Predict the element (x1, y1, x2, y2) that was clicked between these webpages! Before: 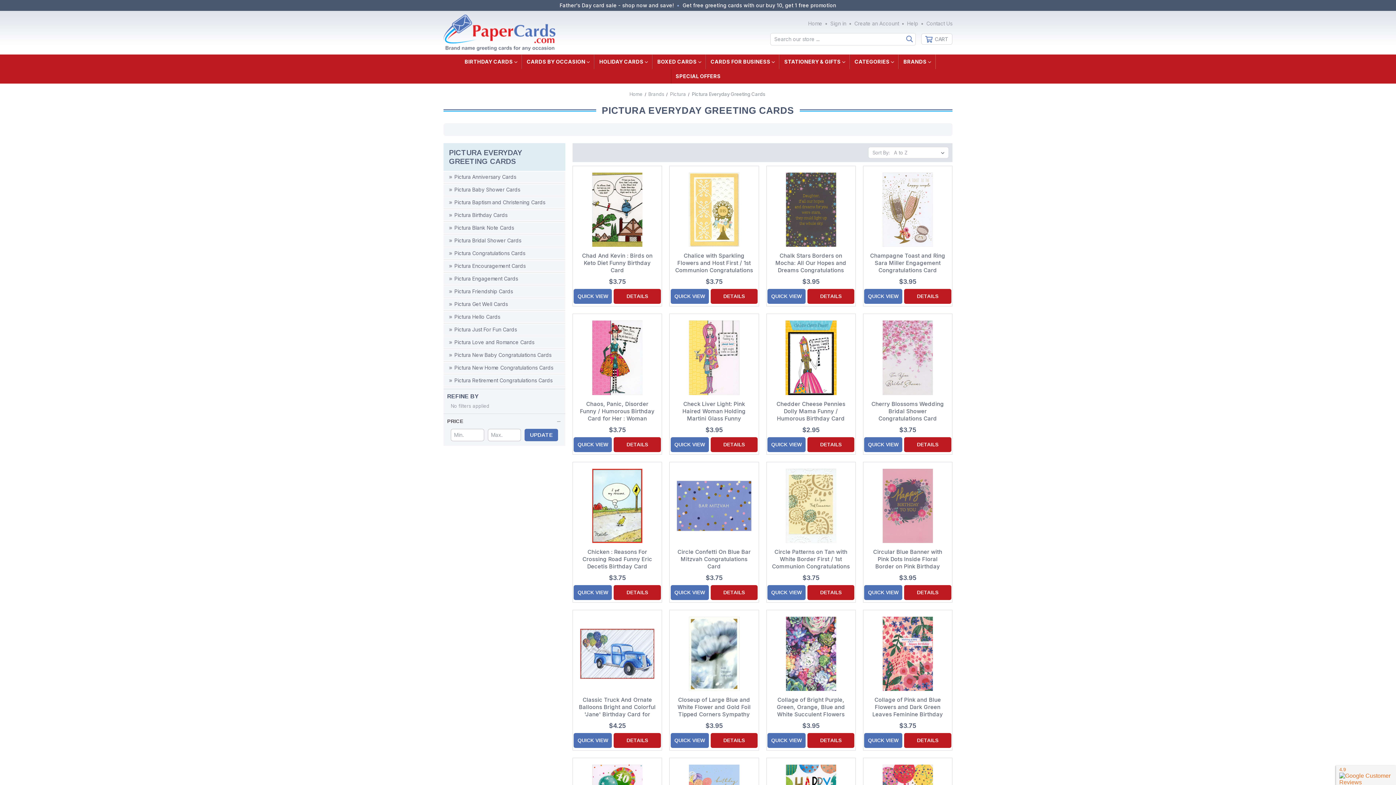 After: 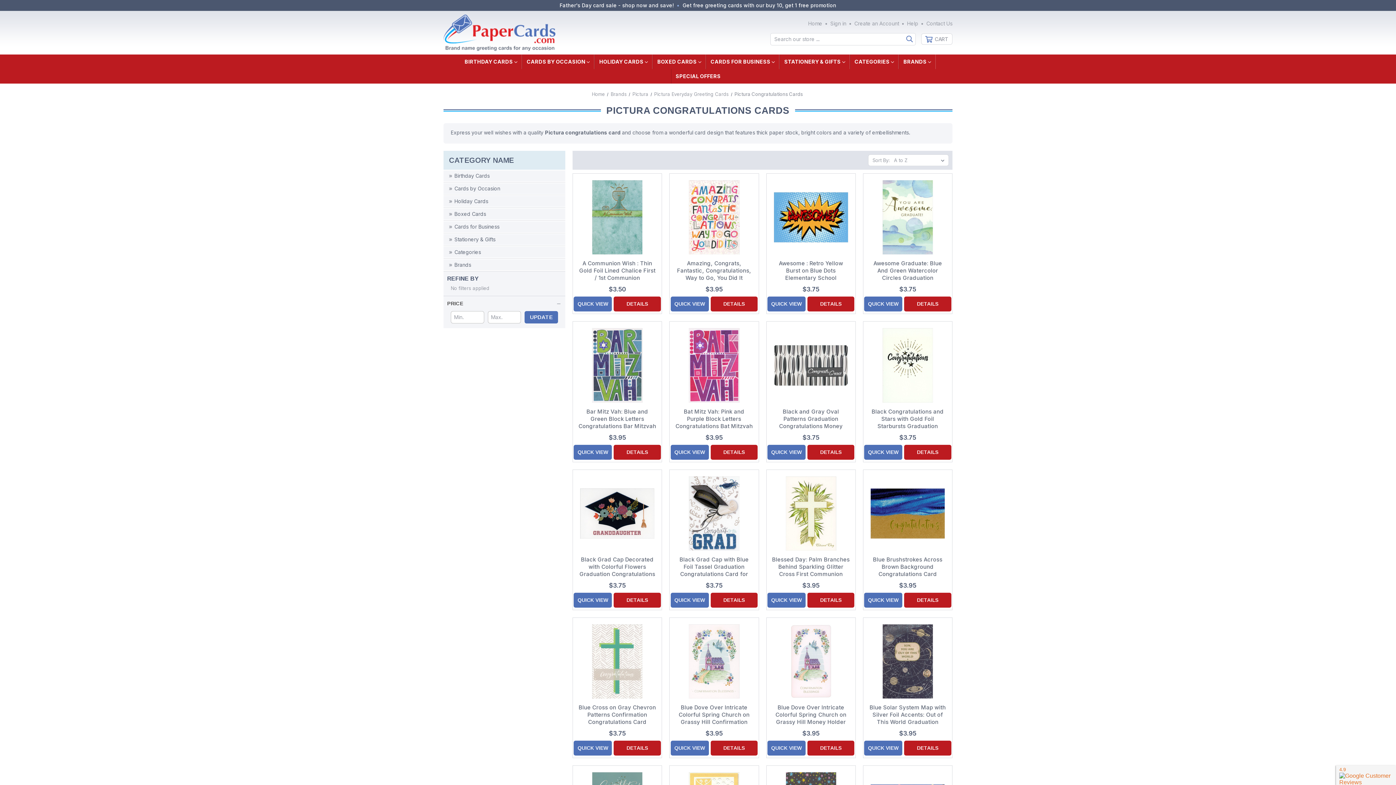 Action: label: Pictura Congratulations Cards bbox: (443, 248, 565, 258)